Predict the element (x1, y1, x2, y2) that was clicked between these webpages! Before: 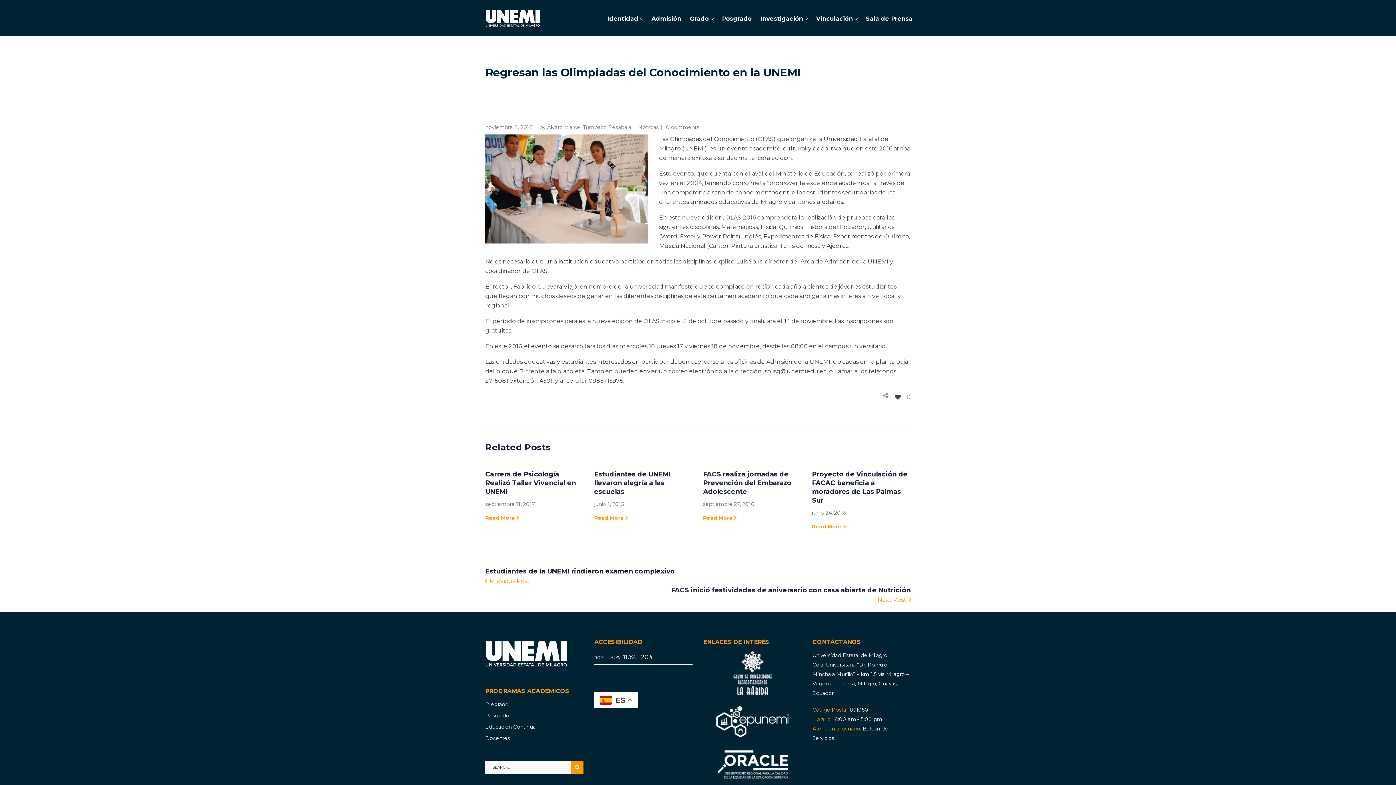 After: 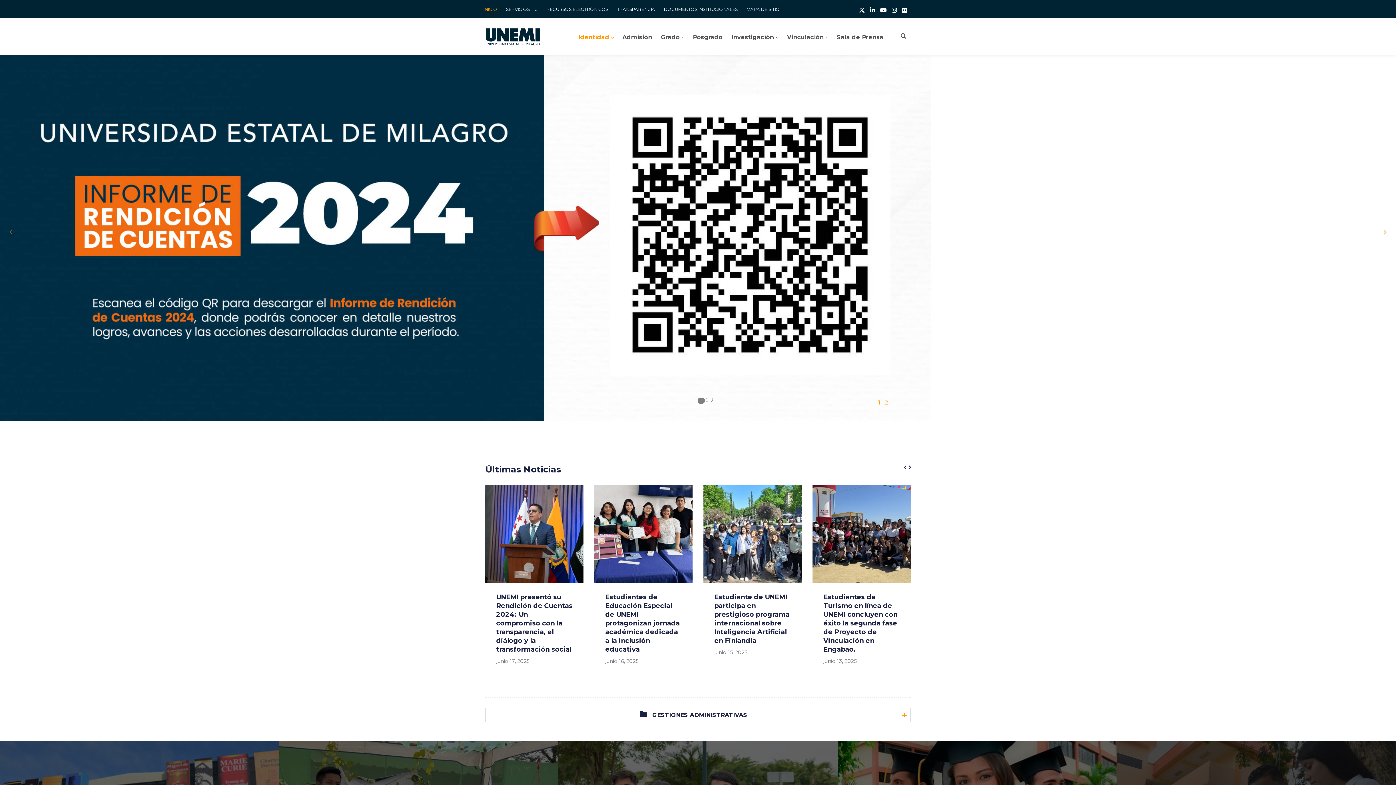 Action: bbox: (485, 7, 540, 29)